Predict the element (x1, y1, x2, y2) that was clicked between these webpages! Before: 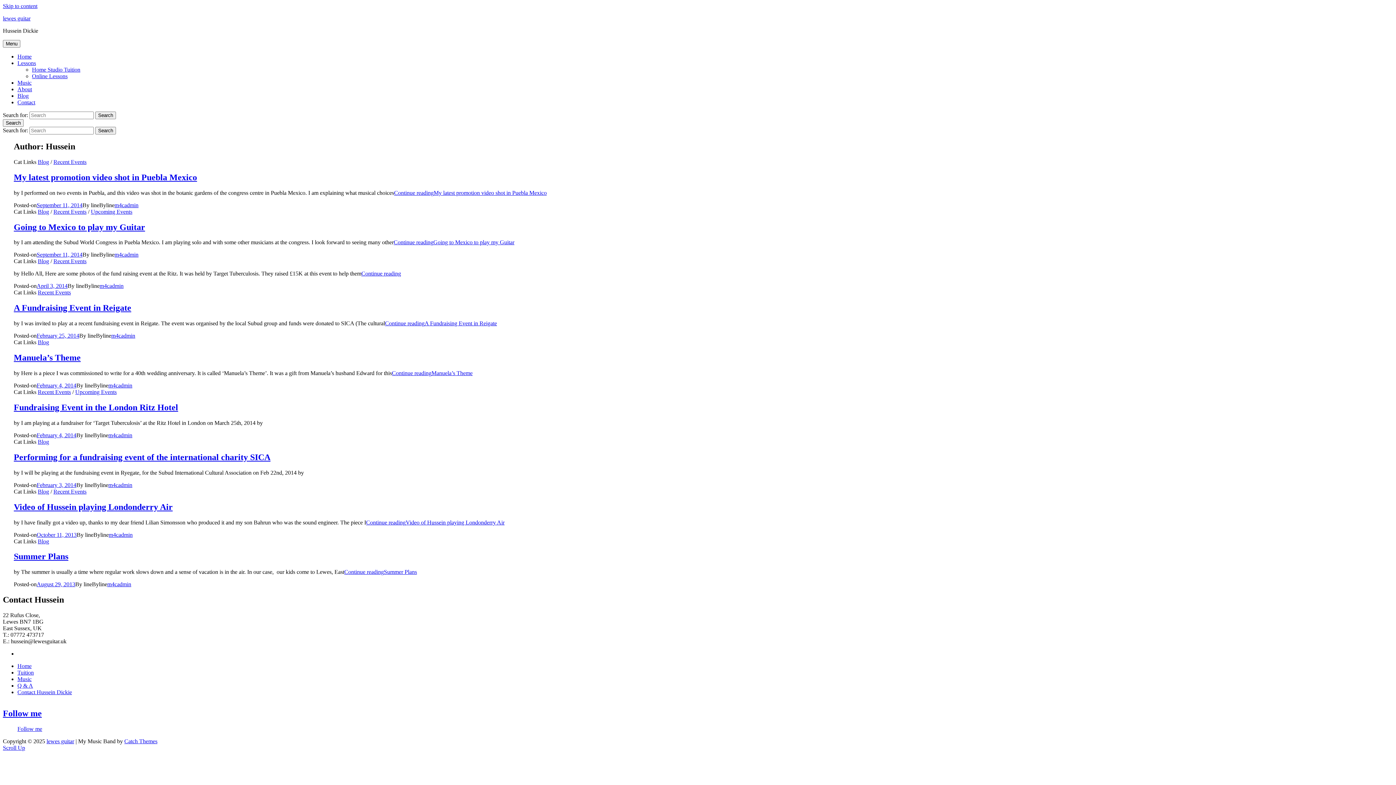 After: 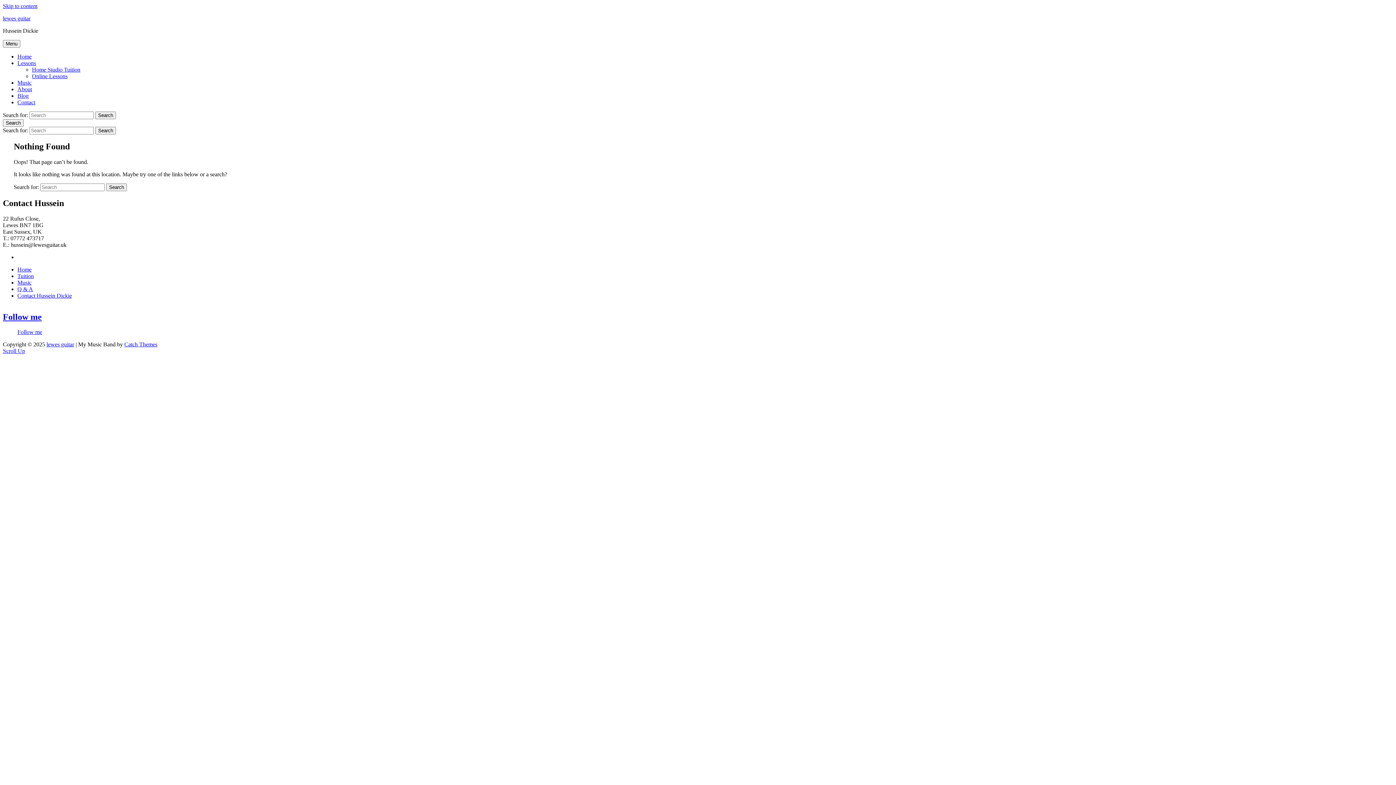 Action: label: m4cadmin bbox: (108, 432, 132, 438)